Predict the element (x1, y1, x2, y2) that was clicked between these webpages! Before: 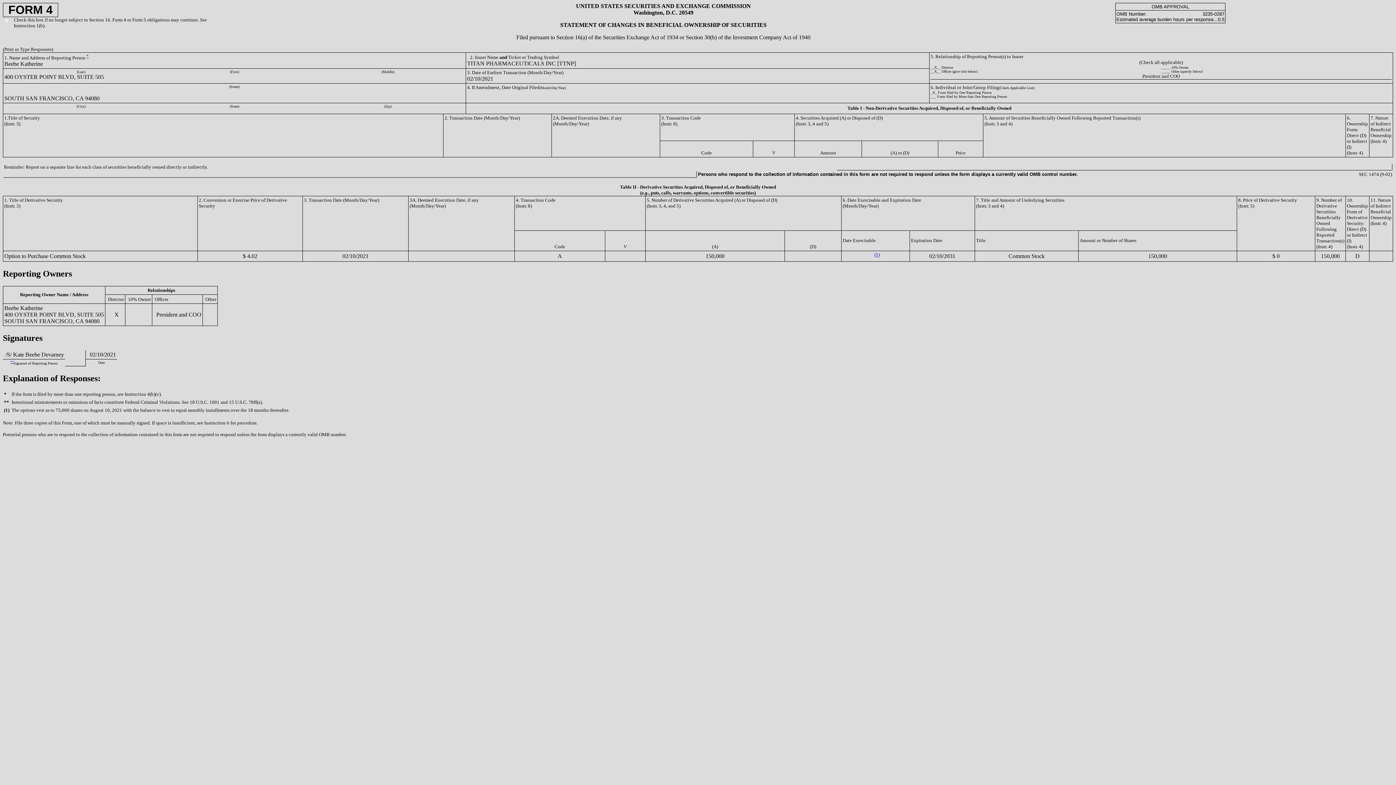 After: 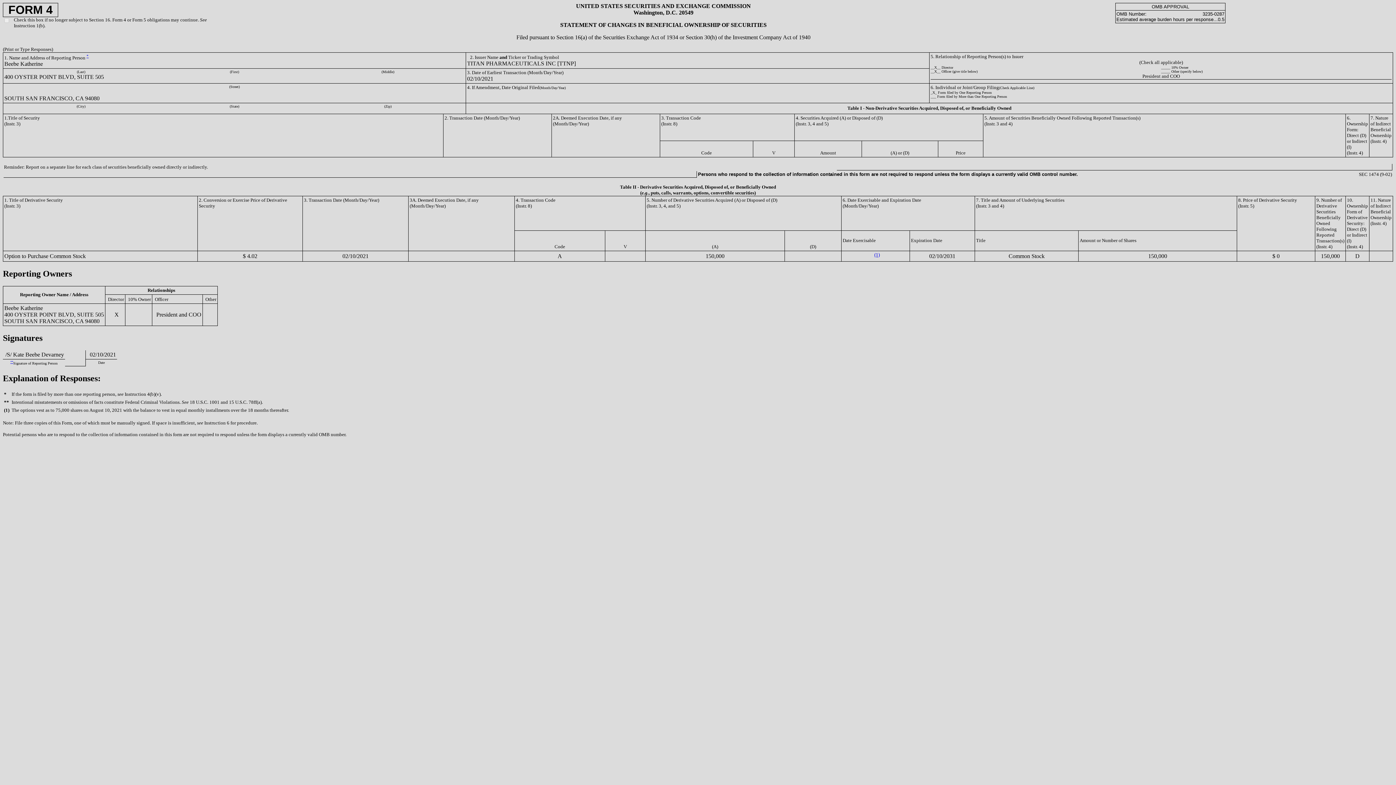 Action: label: ** bbox: (10, 360, 13, 363)